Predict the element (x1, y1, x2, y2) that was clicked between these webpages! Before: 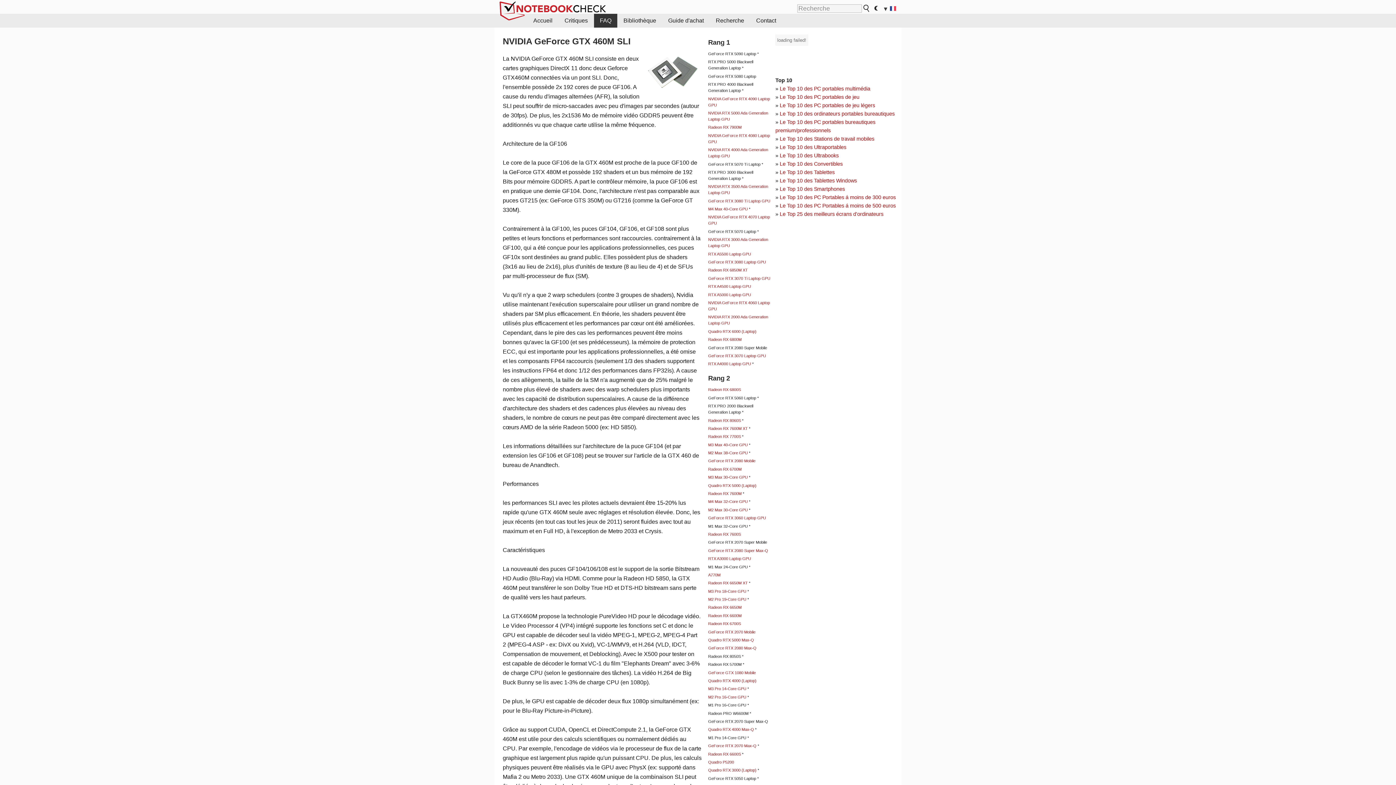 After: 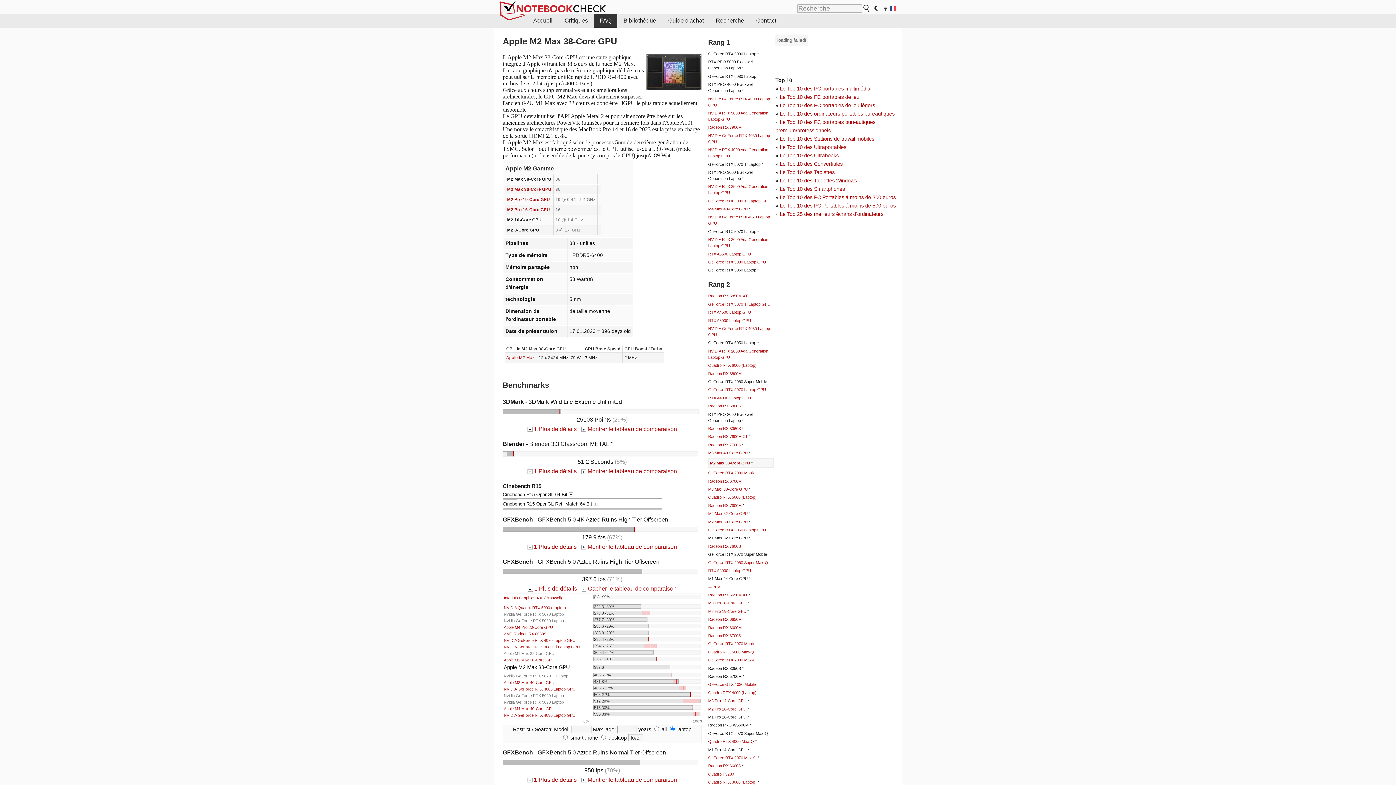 Action: label: M2 Max 38-Core GPU bbox: (708, 450, 748, 455)